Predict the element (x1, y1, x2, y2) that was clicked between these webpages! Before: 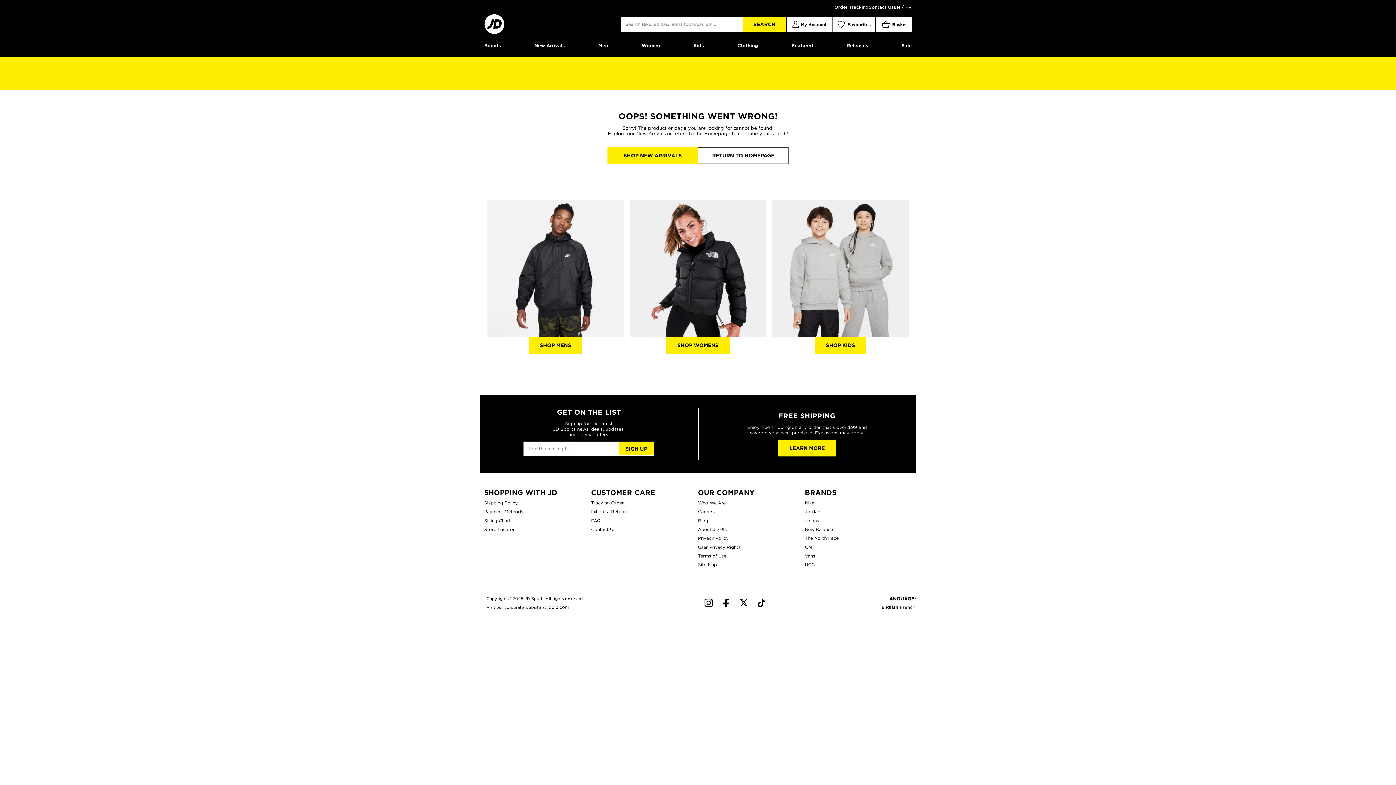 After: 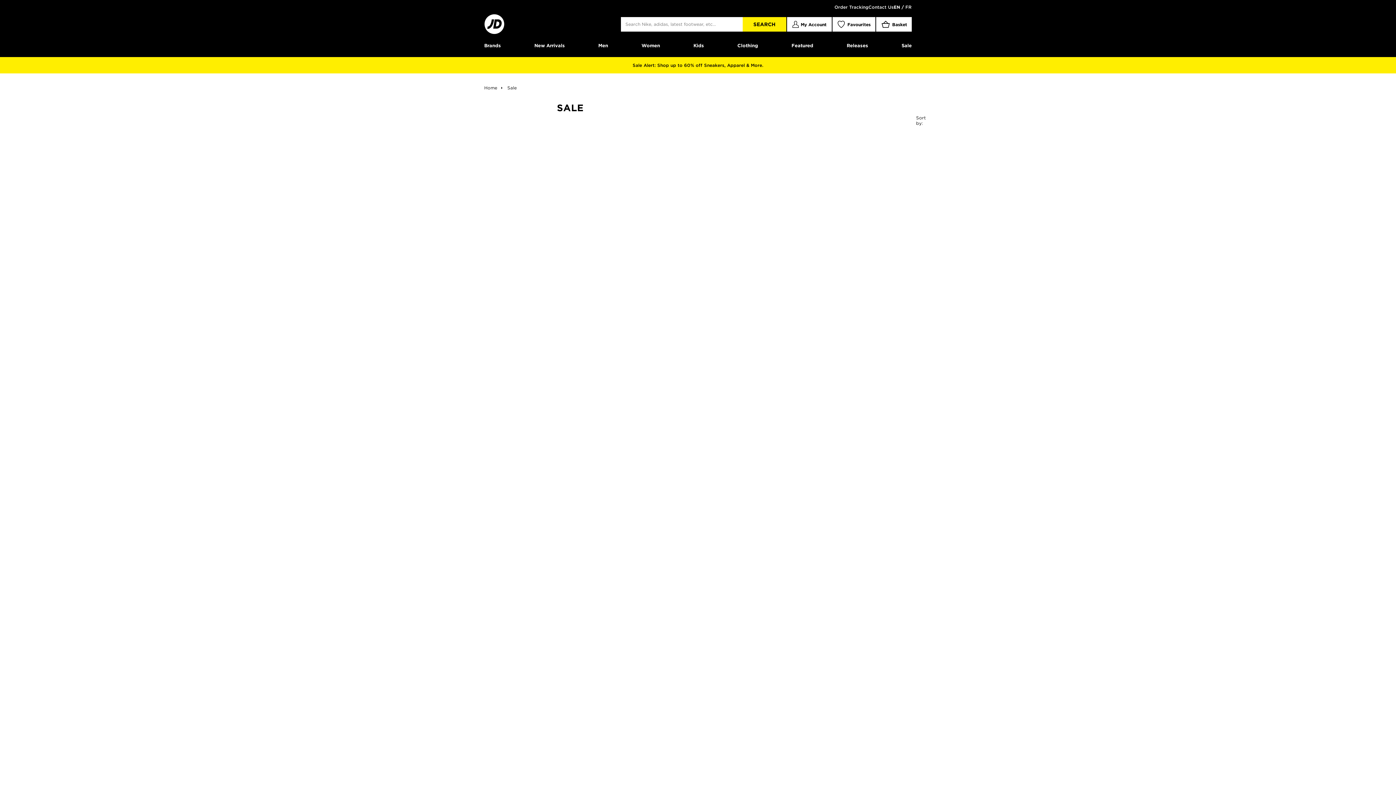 Action: label: Sale Alert: Shop up to 60% off Sneakers, Apparel & More. bbox: (517, 62, 879, 68)